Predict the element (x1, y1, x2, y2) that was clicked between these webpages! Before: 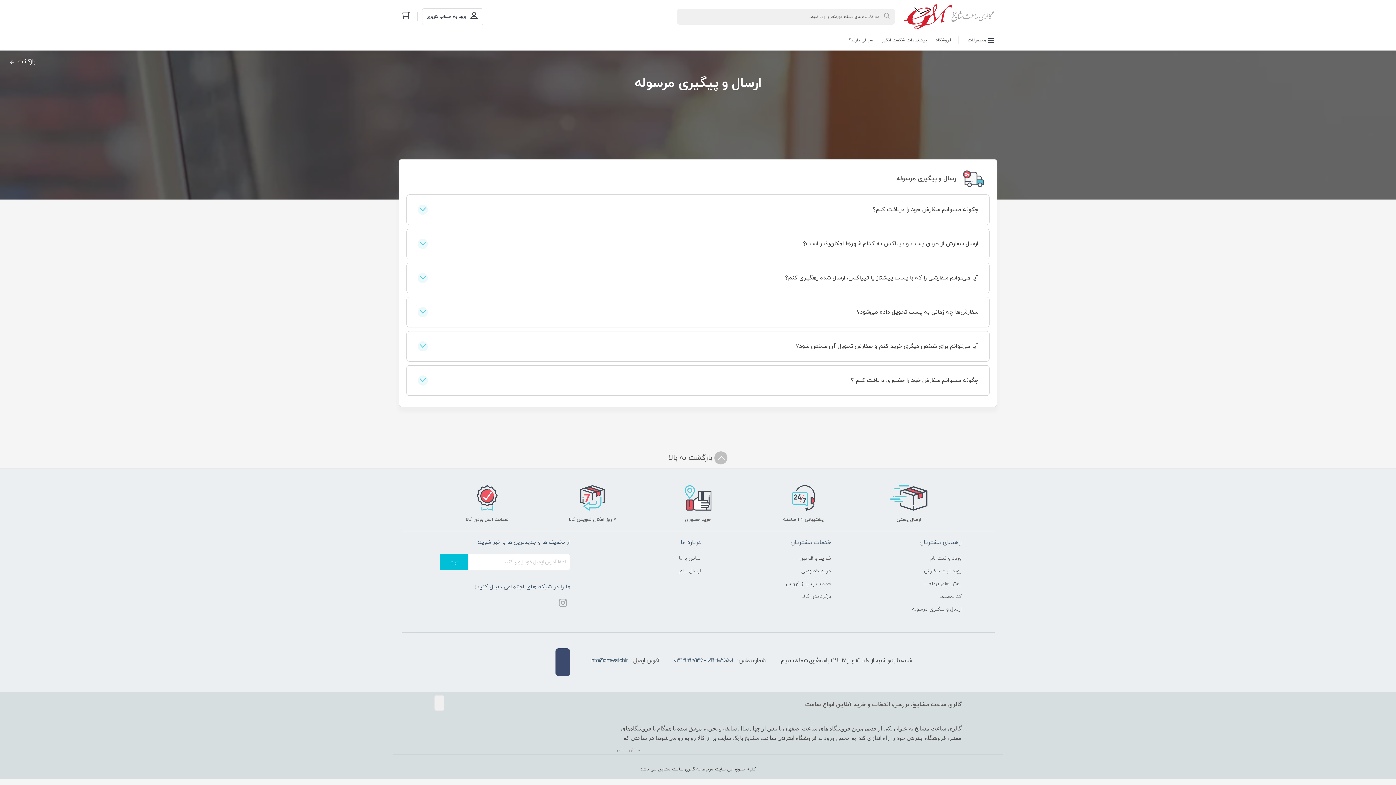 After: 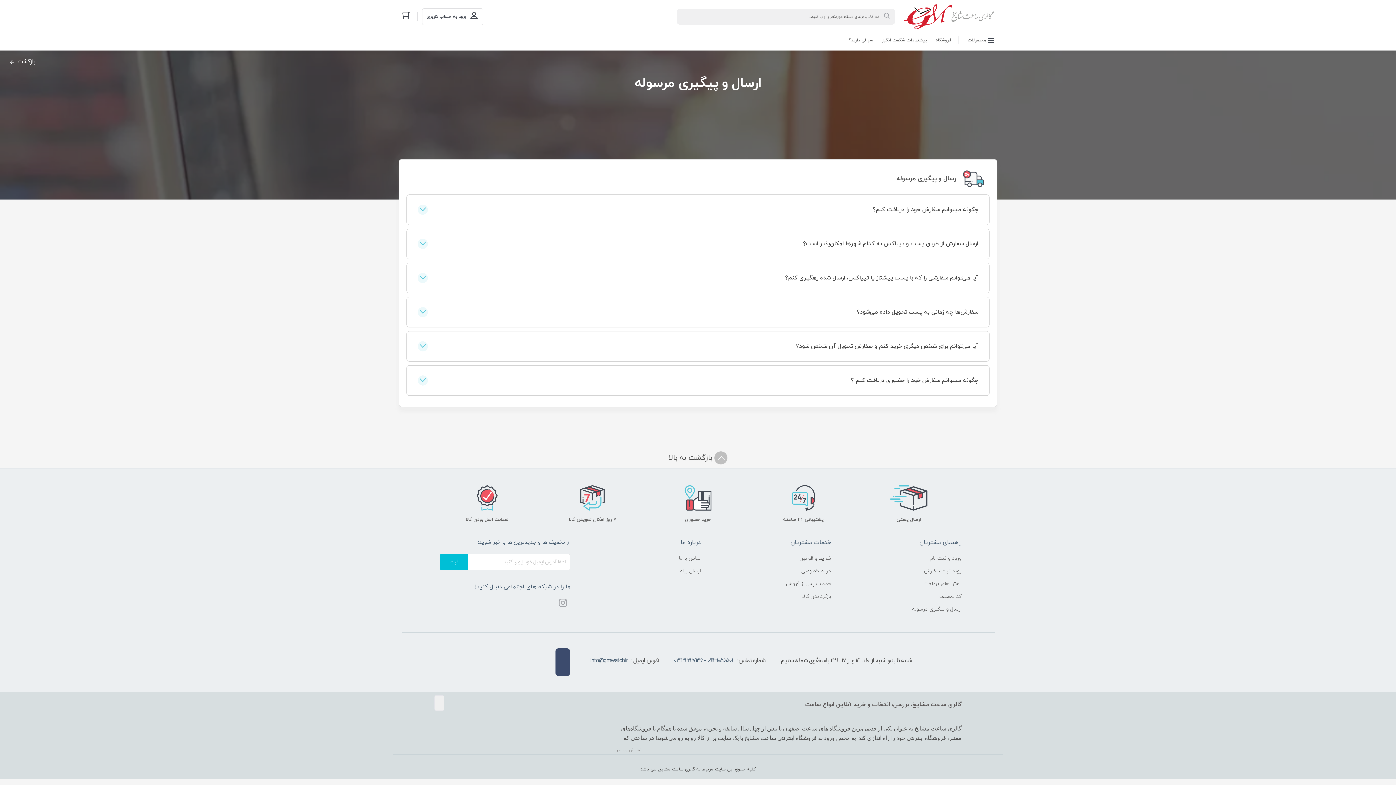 Action: bbox: (760, 480, 846, 531) label: پشتیبانی 24 ساعته